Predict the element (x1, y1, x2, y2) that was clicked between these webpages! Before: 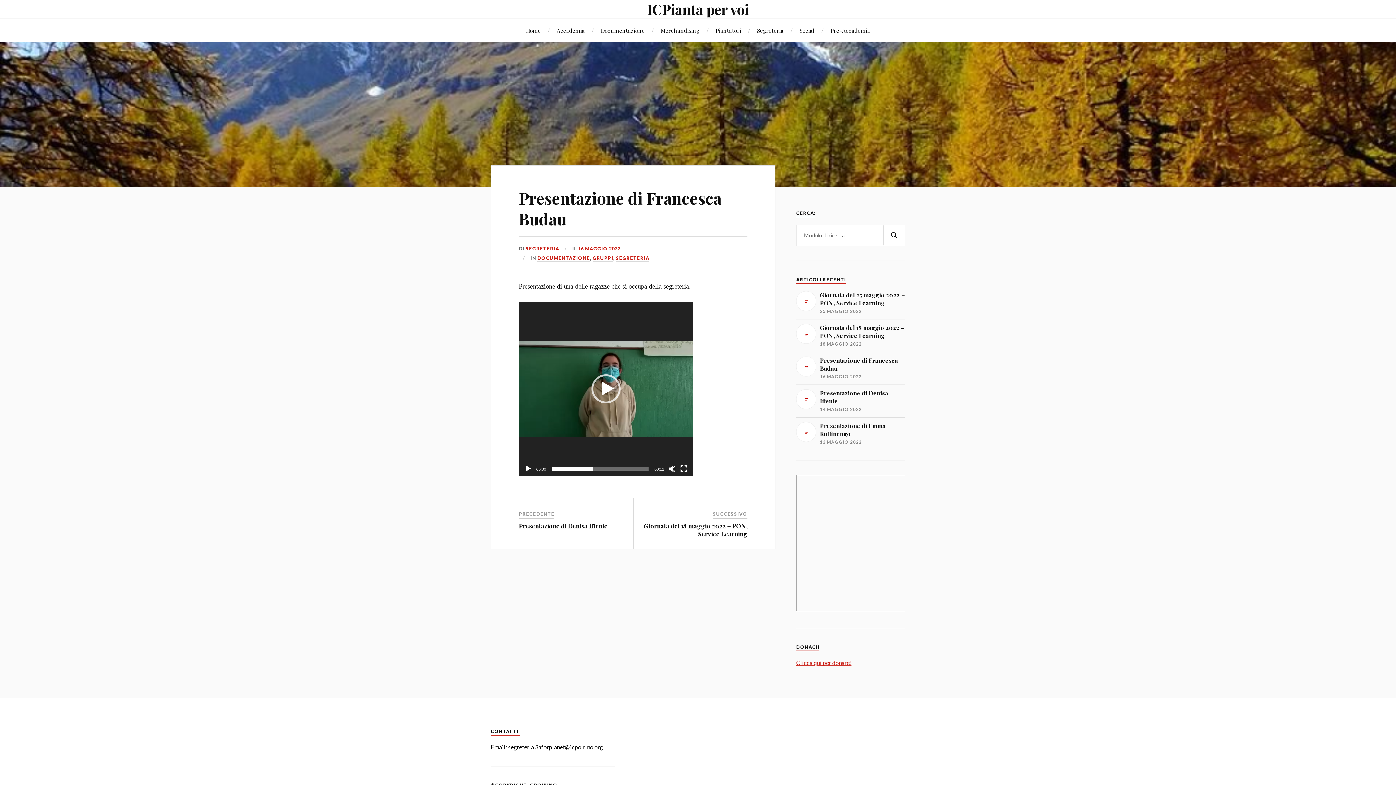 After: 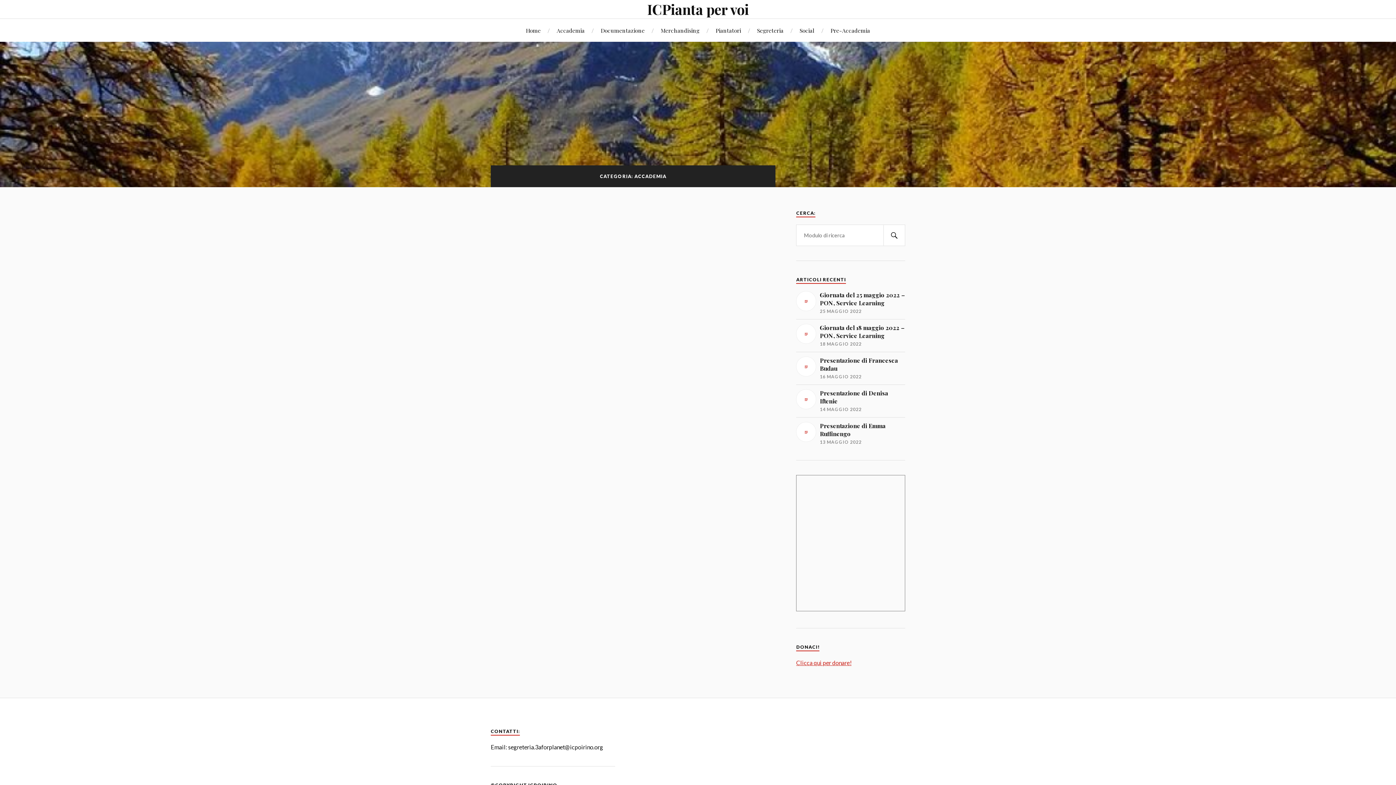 Action: bbox: (556, 18, 584, 41) label: Accademia